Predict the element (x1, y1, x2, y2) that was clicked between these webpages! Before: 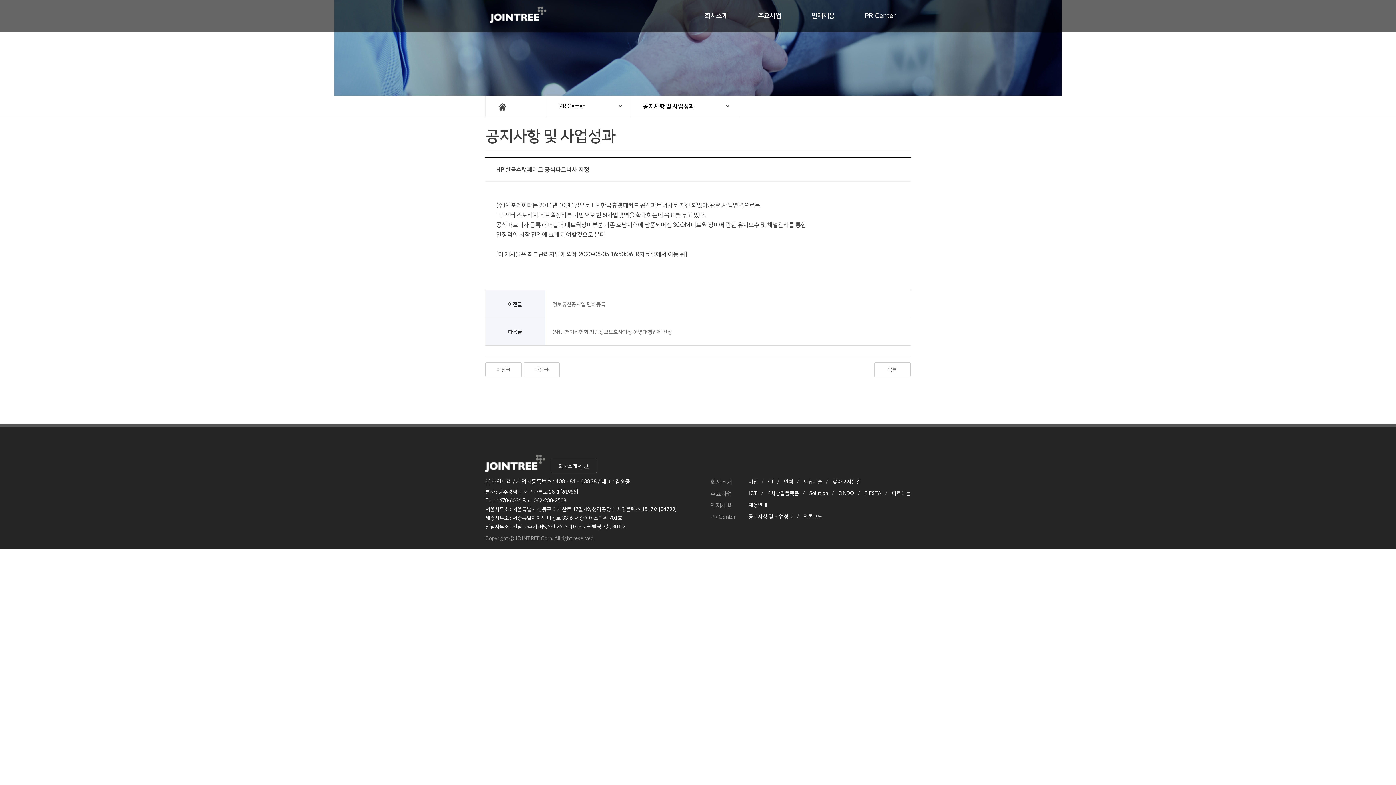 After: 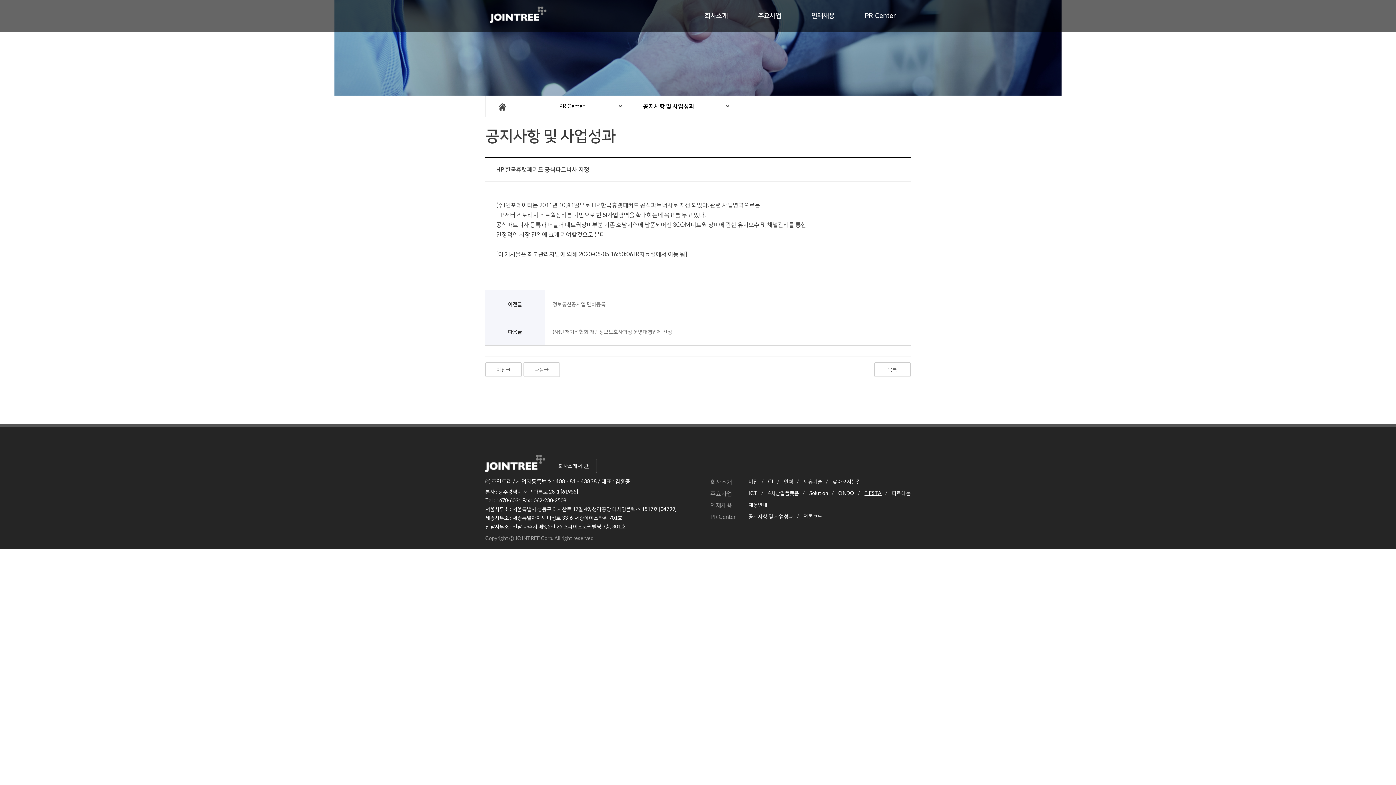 Action: label: FIESTA bbox: (864, 490, 881, 496)